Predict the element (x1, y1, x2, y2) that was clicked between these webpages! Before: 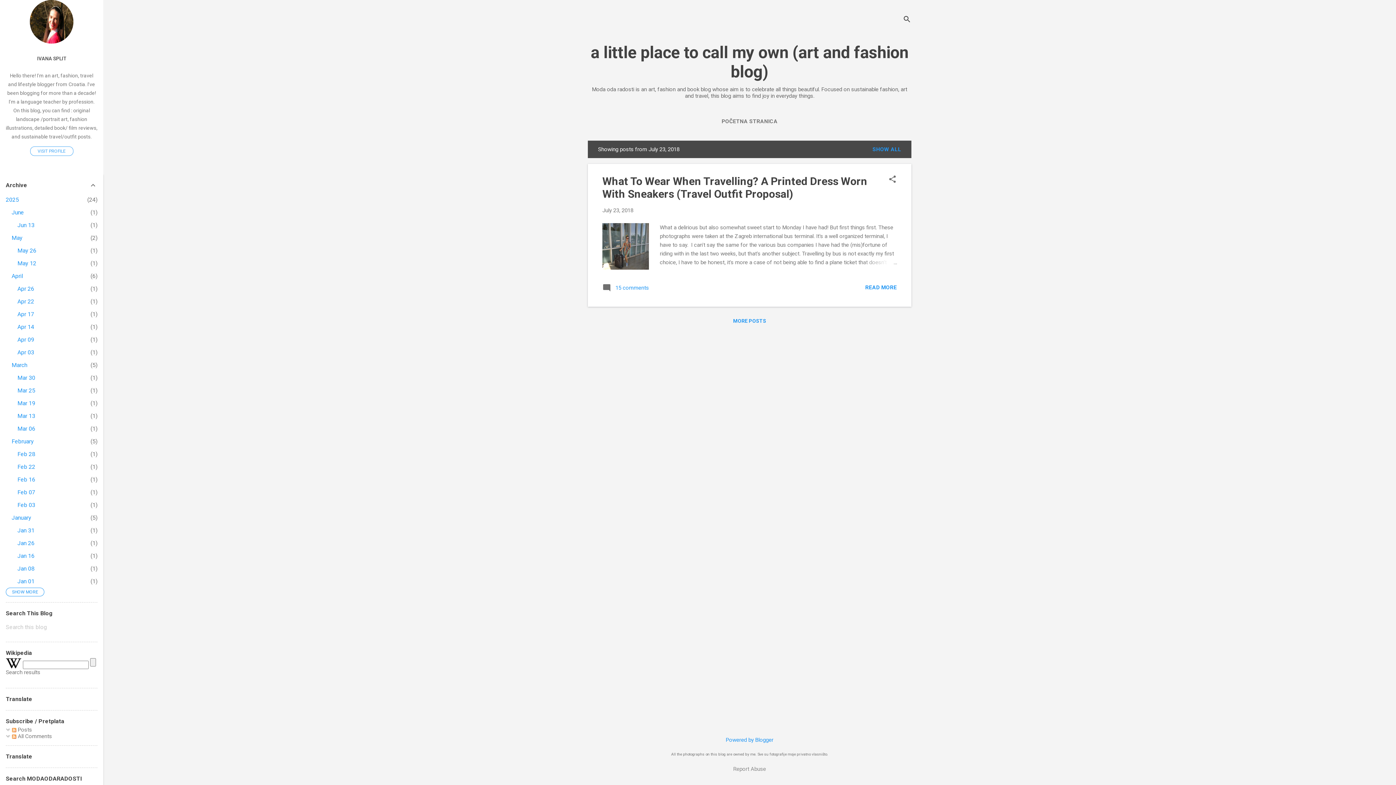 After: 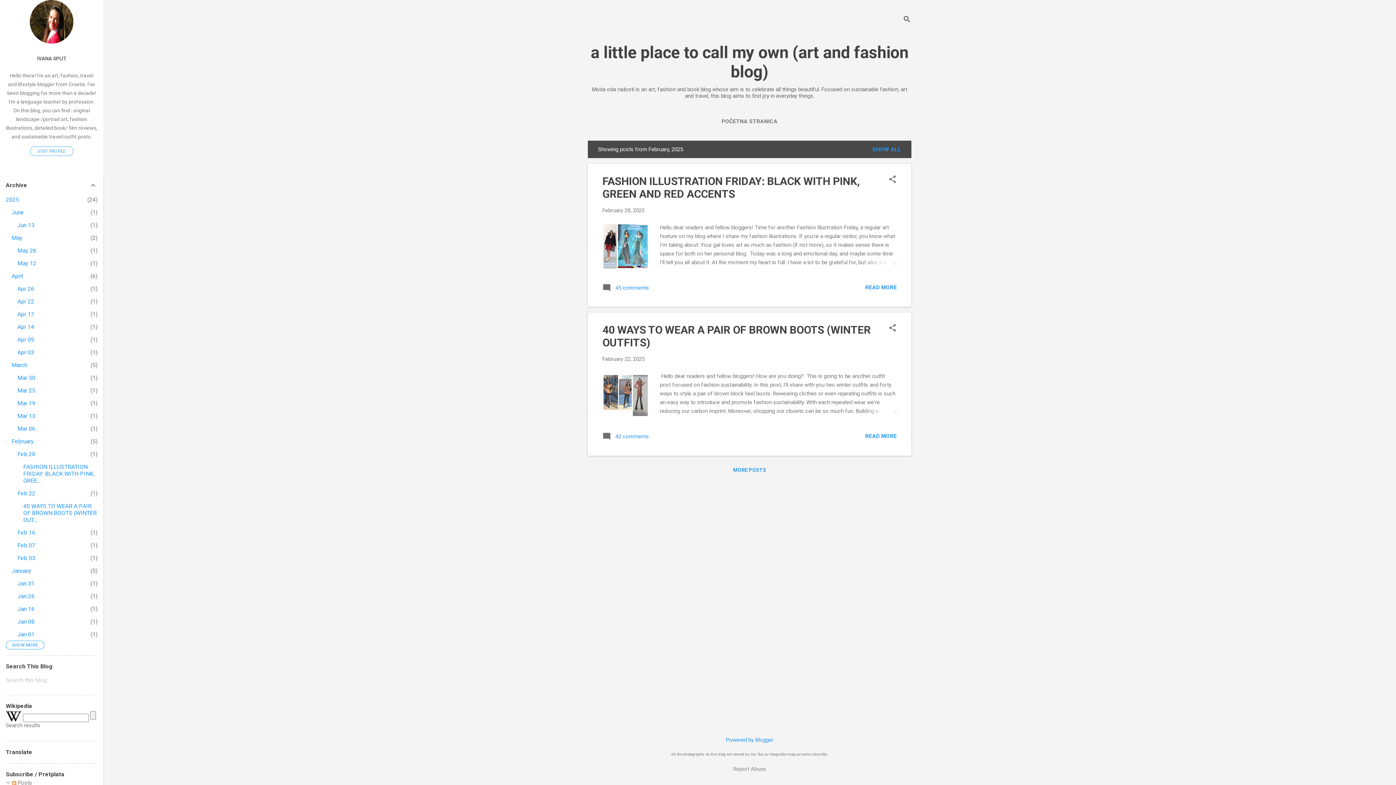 Action: label: February
5 bbox: (11, 438, 33, 445)